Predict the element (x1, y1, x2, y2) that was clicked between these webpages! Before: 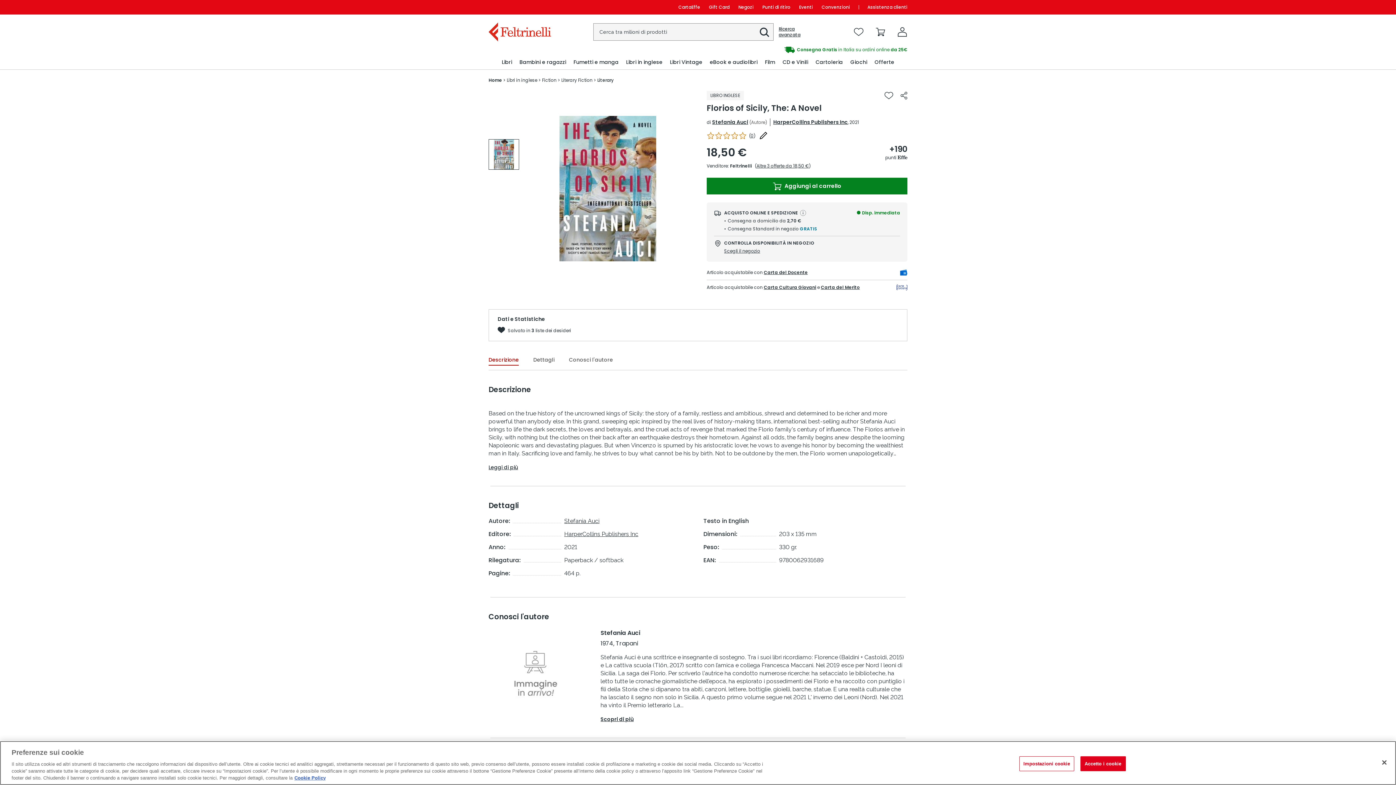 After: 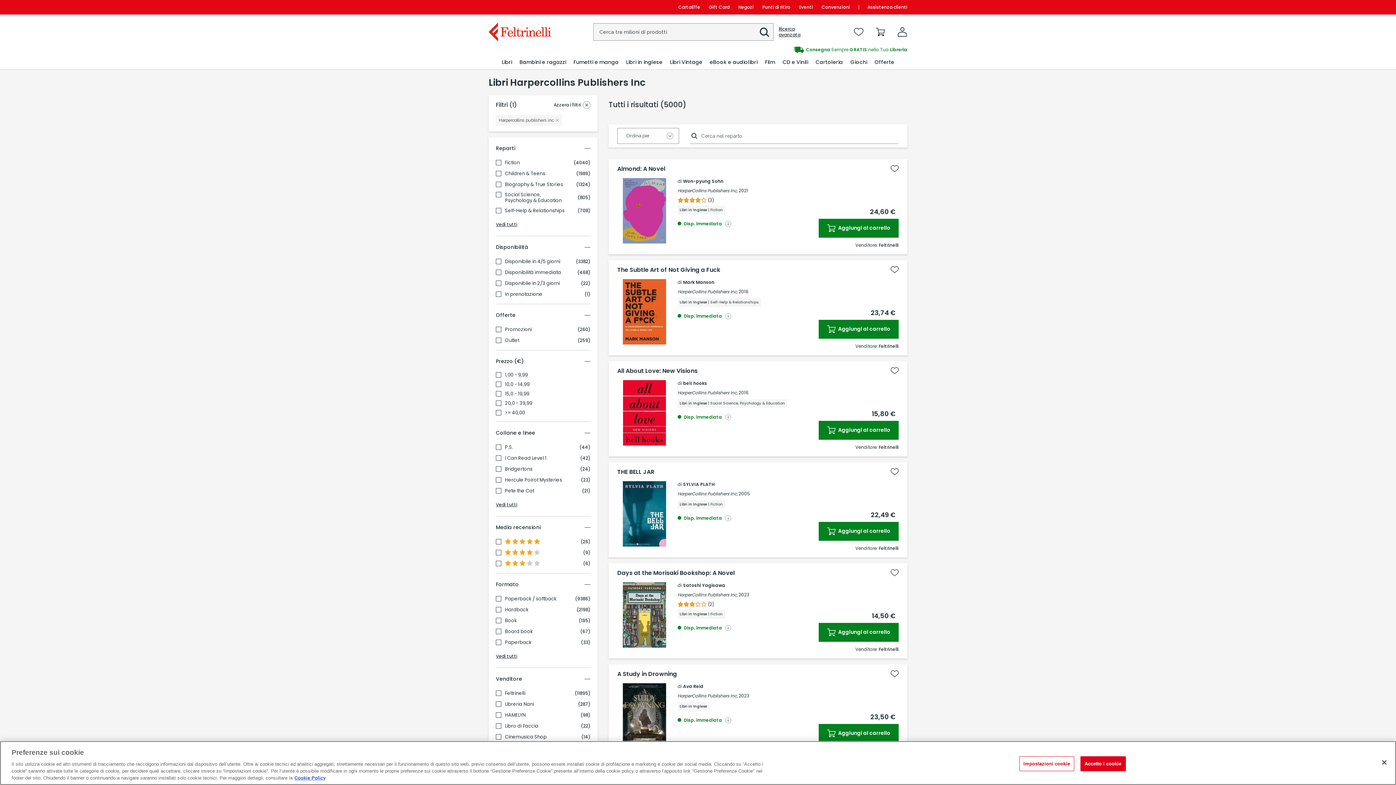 Action: bbox: (564, 530, 638, 537) label: HarperCollins Publishers Inc